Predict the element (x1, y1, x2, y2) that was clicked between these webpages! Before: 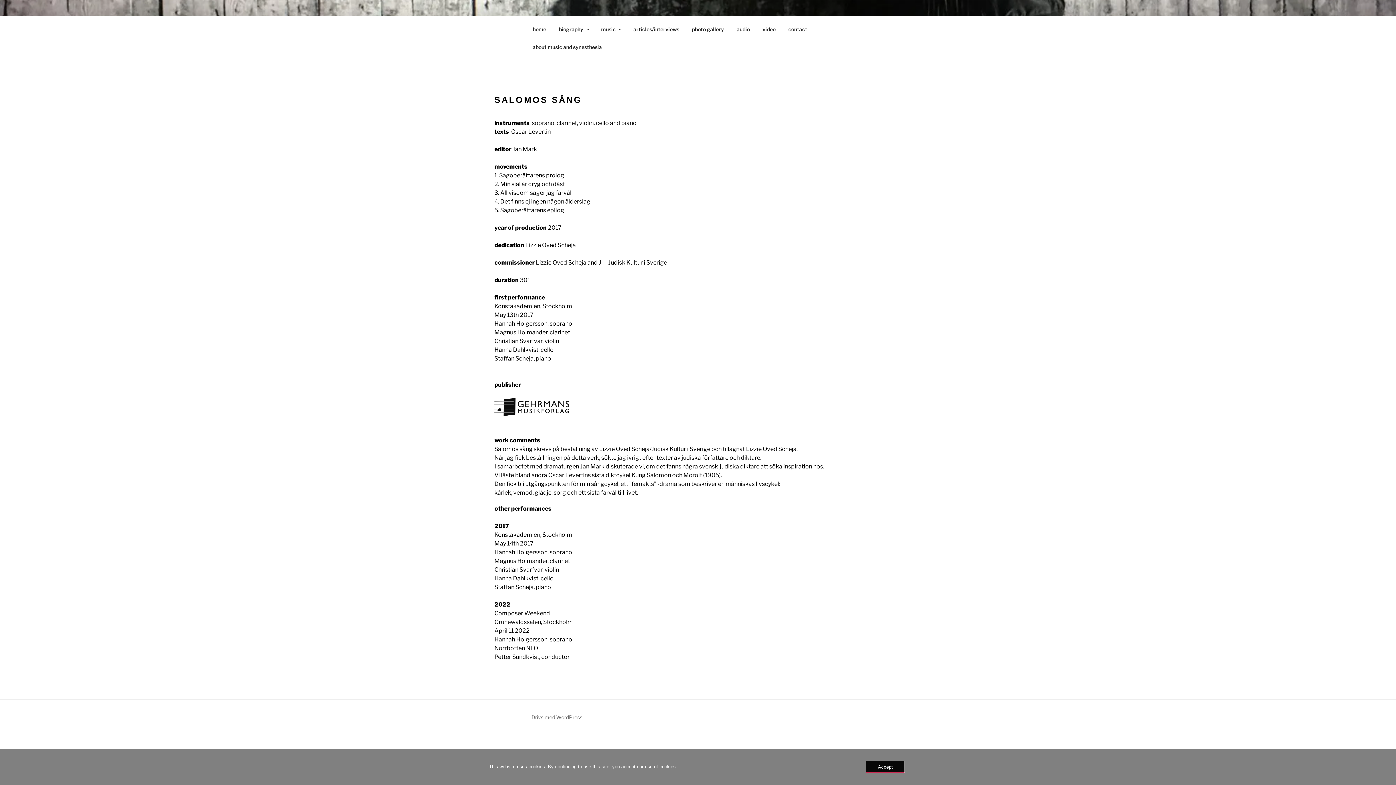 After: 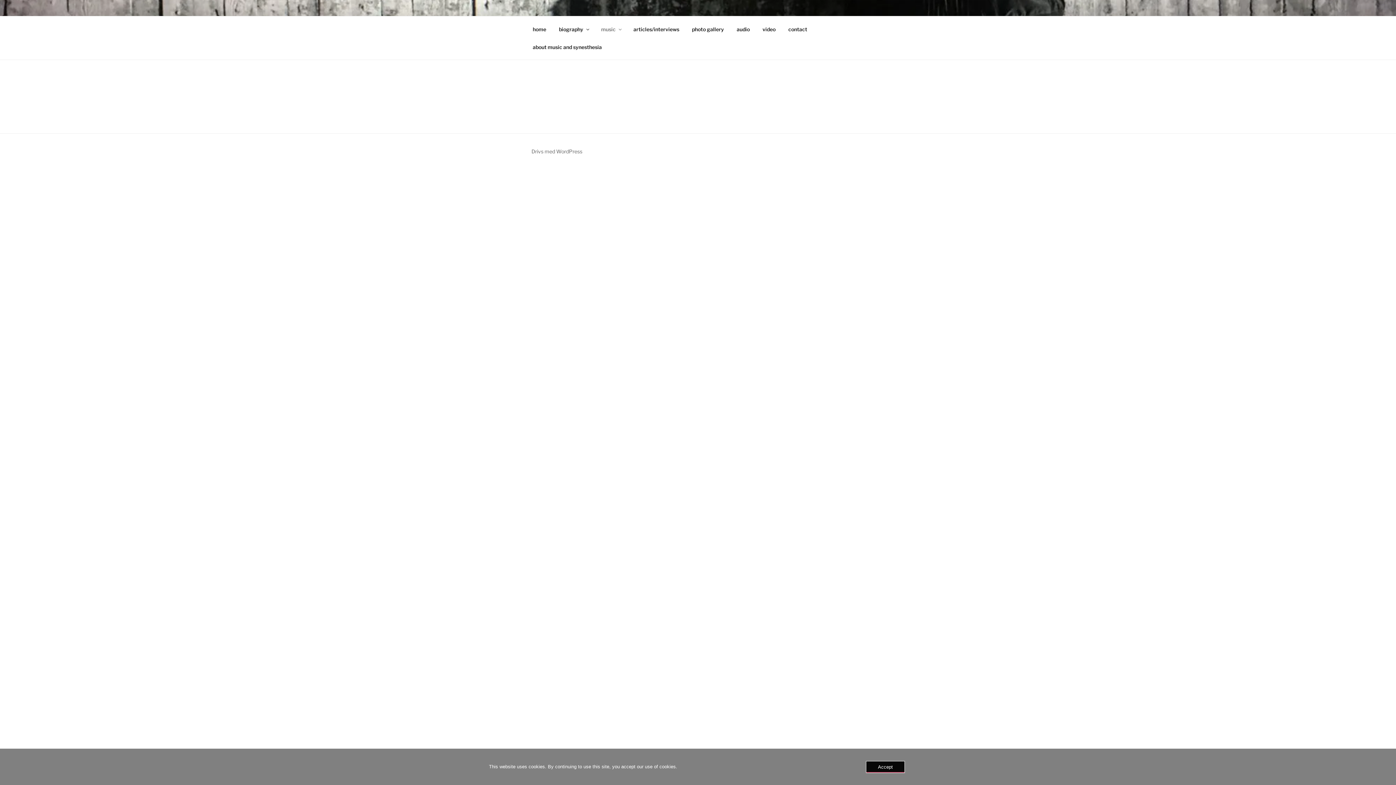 Action: bbox: (594, 20, 627, 38) label: music